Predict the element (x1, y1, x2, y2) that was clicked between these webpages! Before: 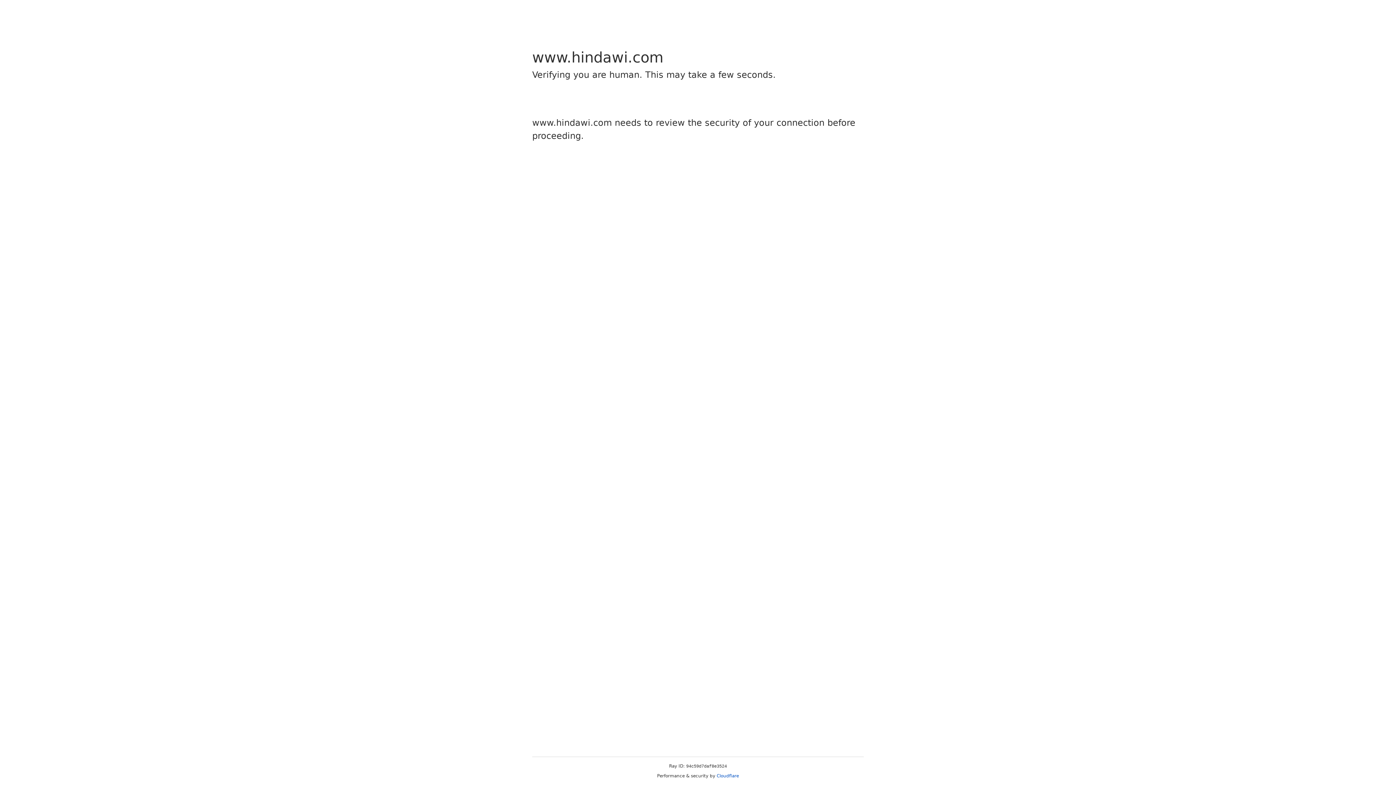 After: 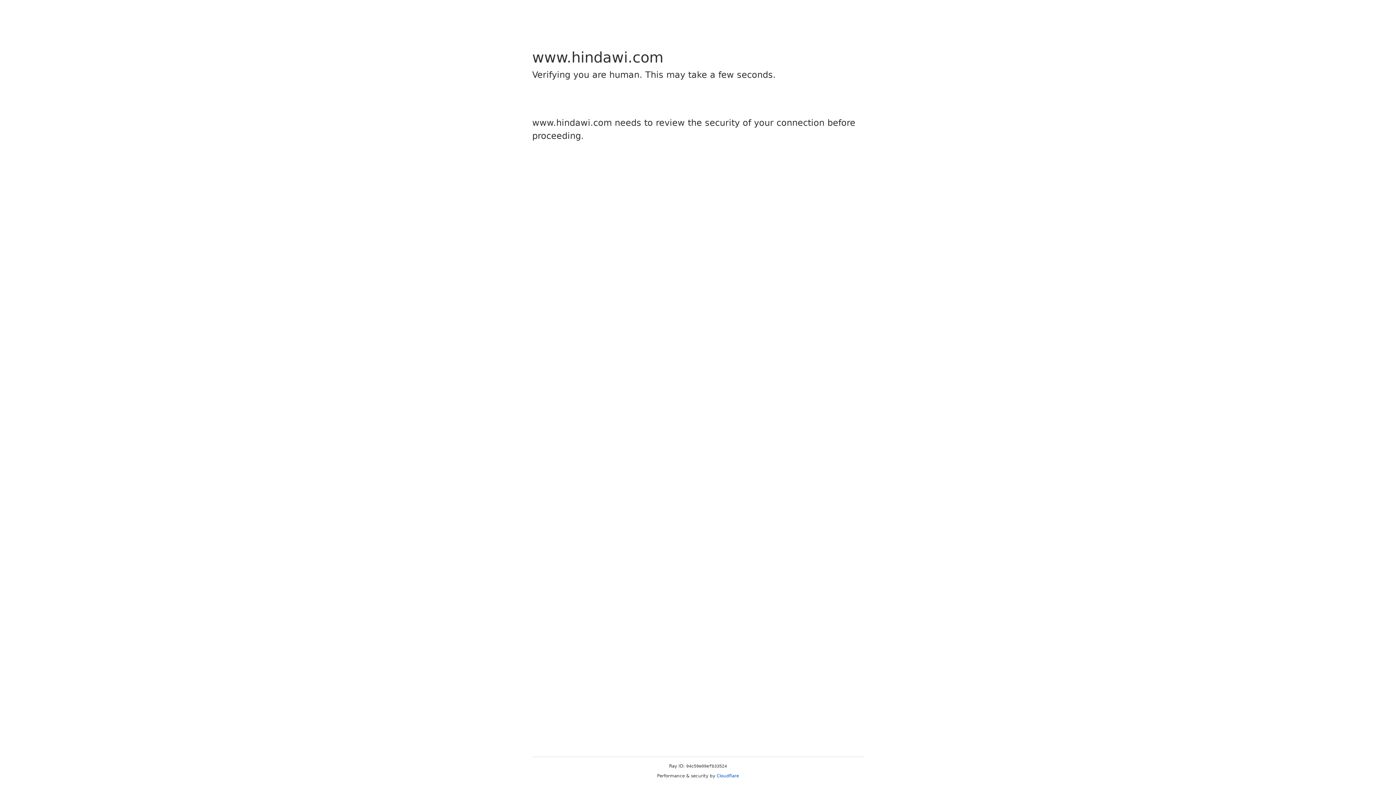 Action: label: Cloudflare bbox: (716, 773, 739, 778)